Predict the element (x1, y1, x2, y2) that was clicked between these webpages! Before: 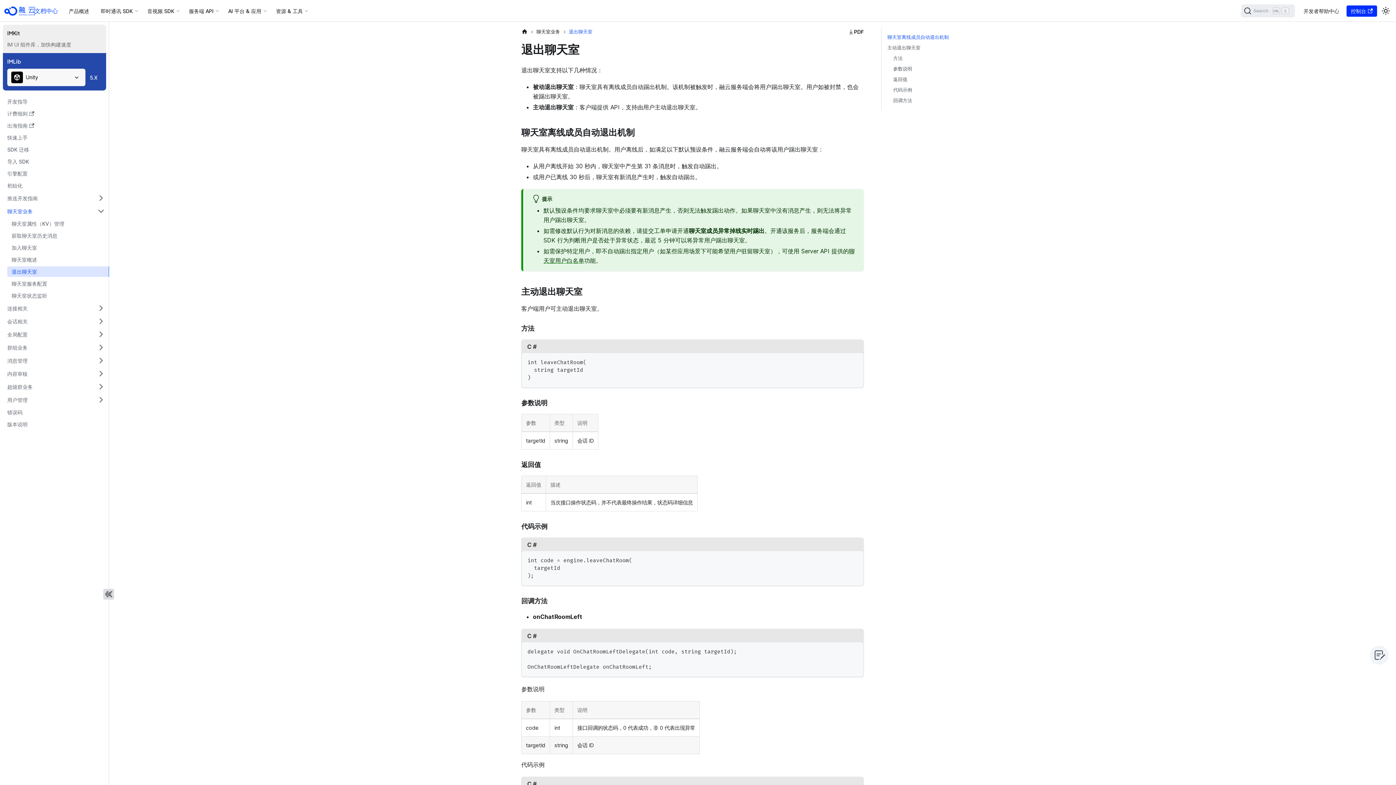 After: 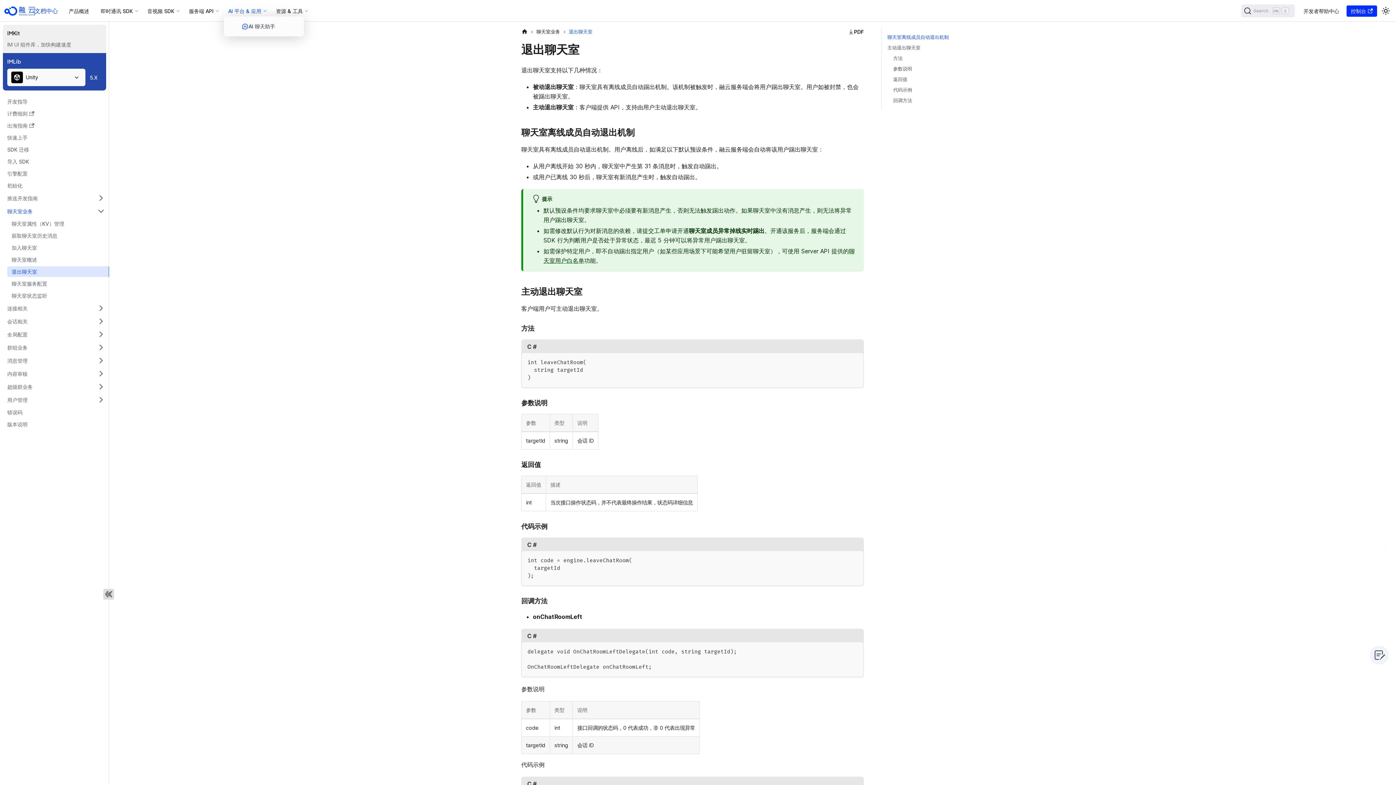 Action: bbox: (228, 6, 267, 15) label: AI 平台 & 应用